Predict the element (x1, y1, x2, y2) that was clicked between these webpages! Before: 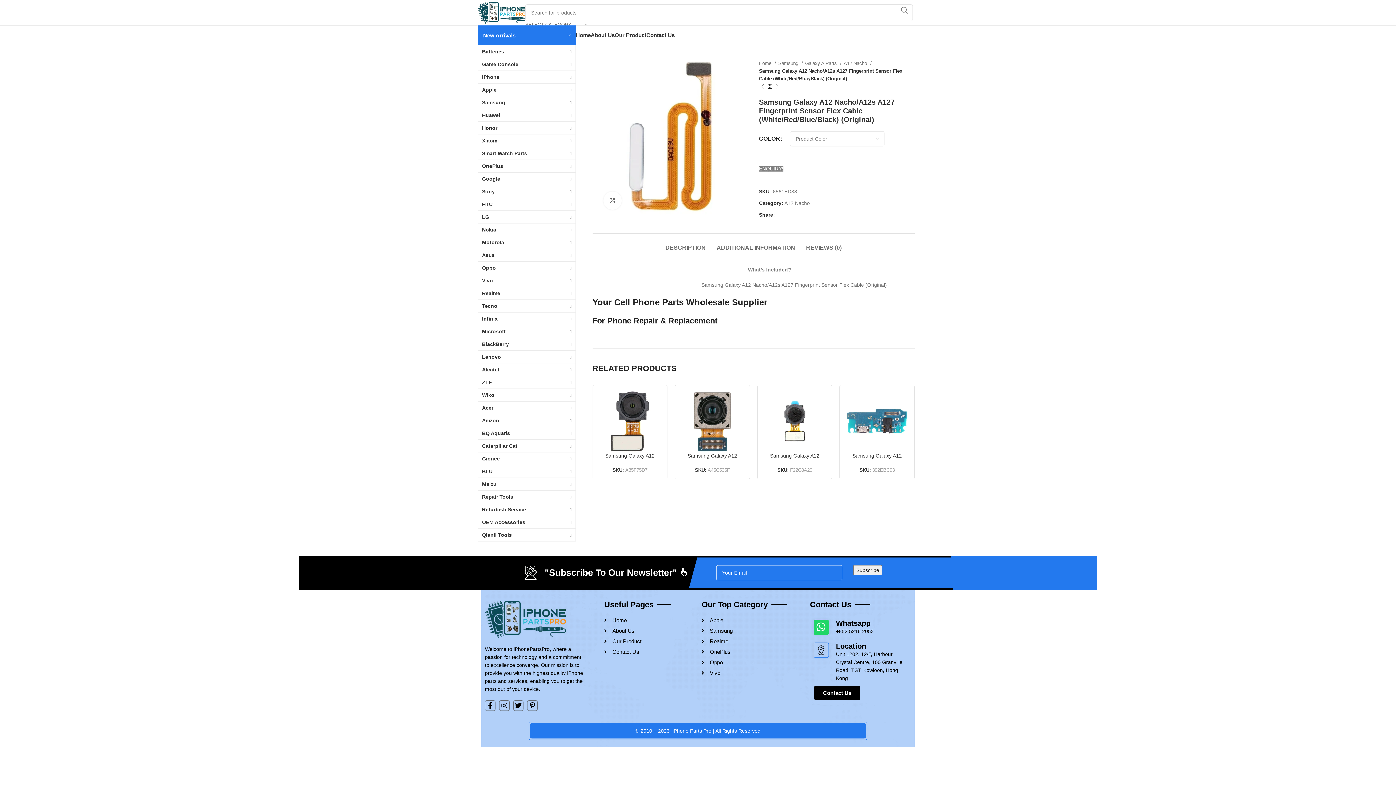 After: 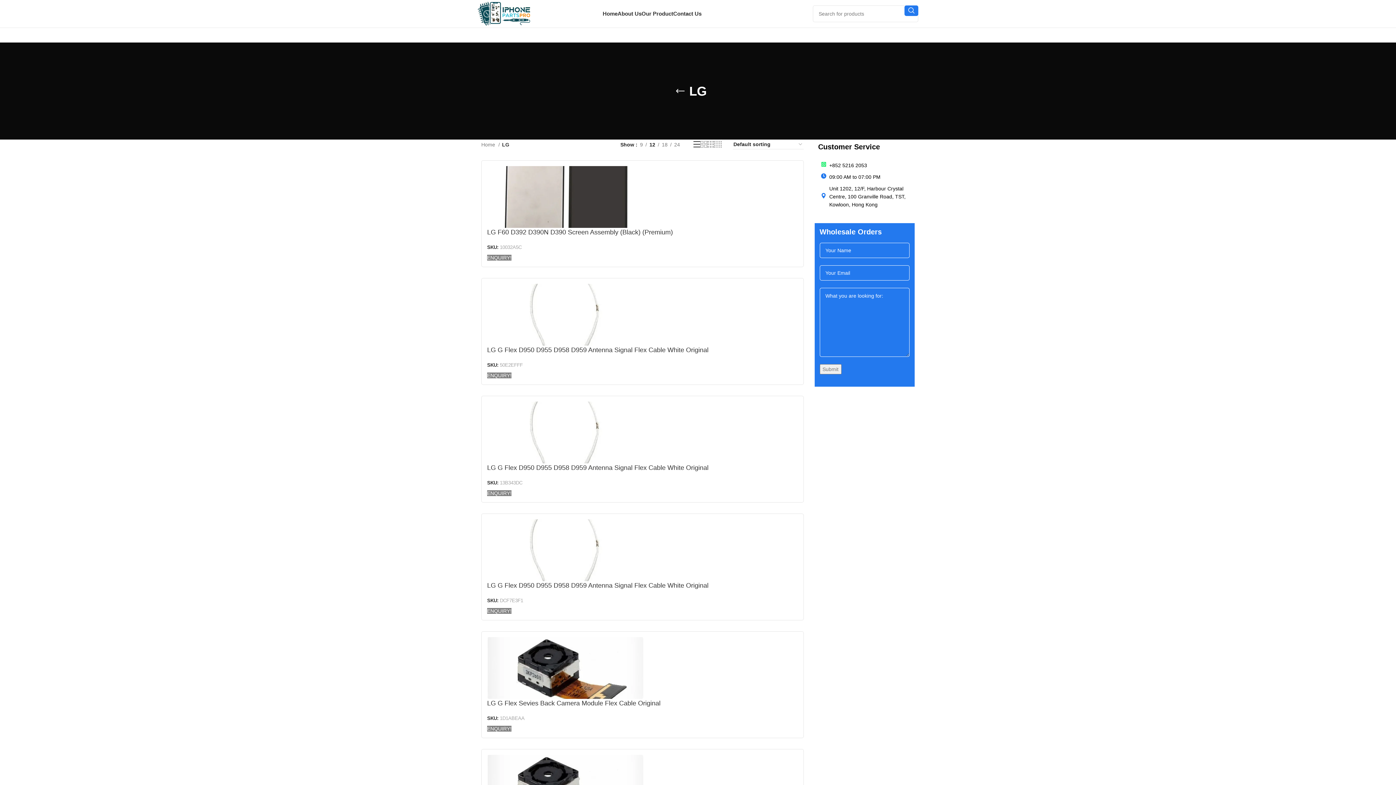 Action: label: LG bbox: (478, 210, 575, 223)